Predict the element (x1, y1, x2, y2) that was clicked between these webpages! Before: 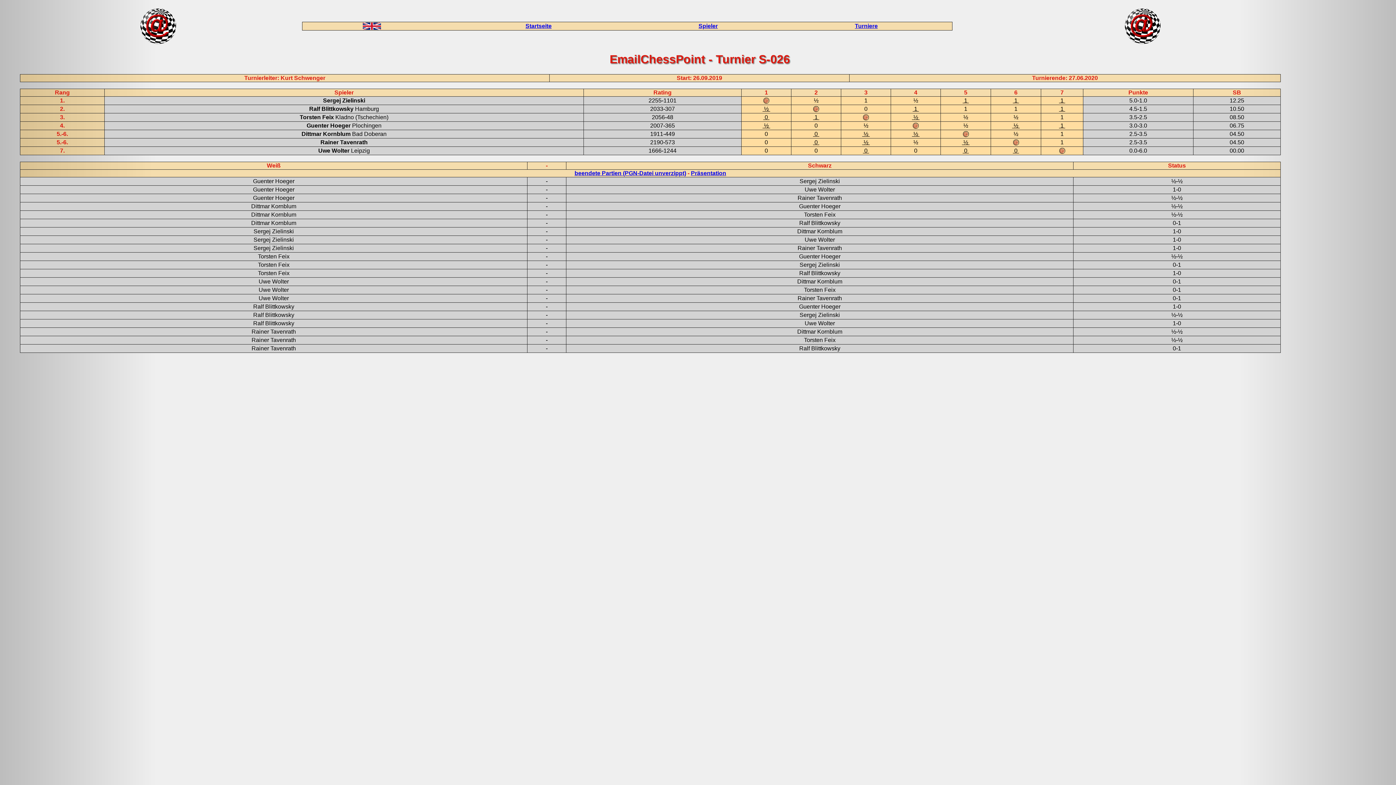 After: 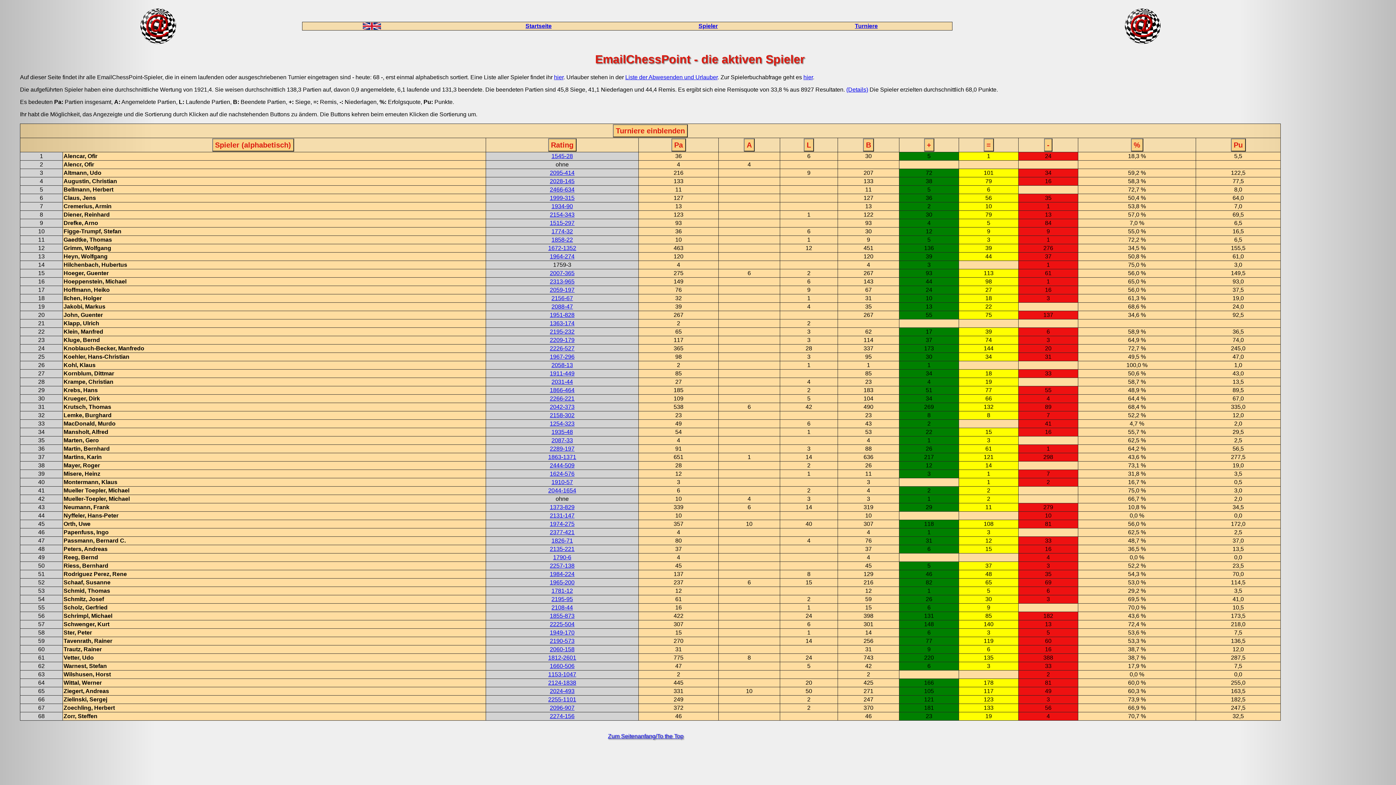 Action: bbox: (698, 22, 718, 29) label: Spieler